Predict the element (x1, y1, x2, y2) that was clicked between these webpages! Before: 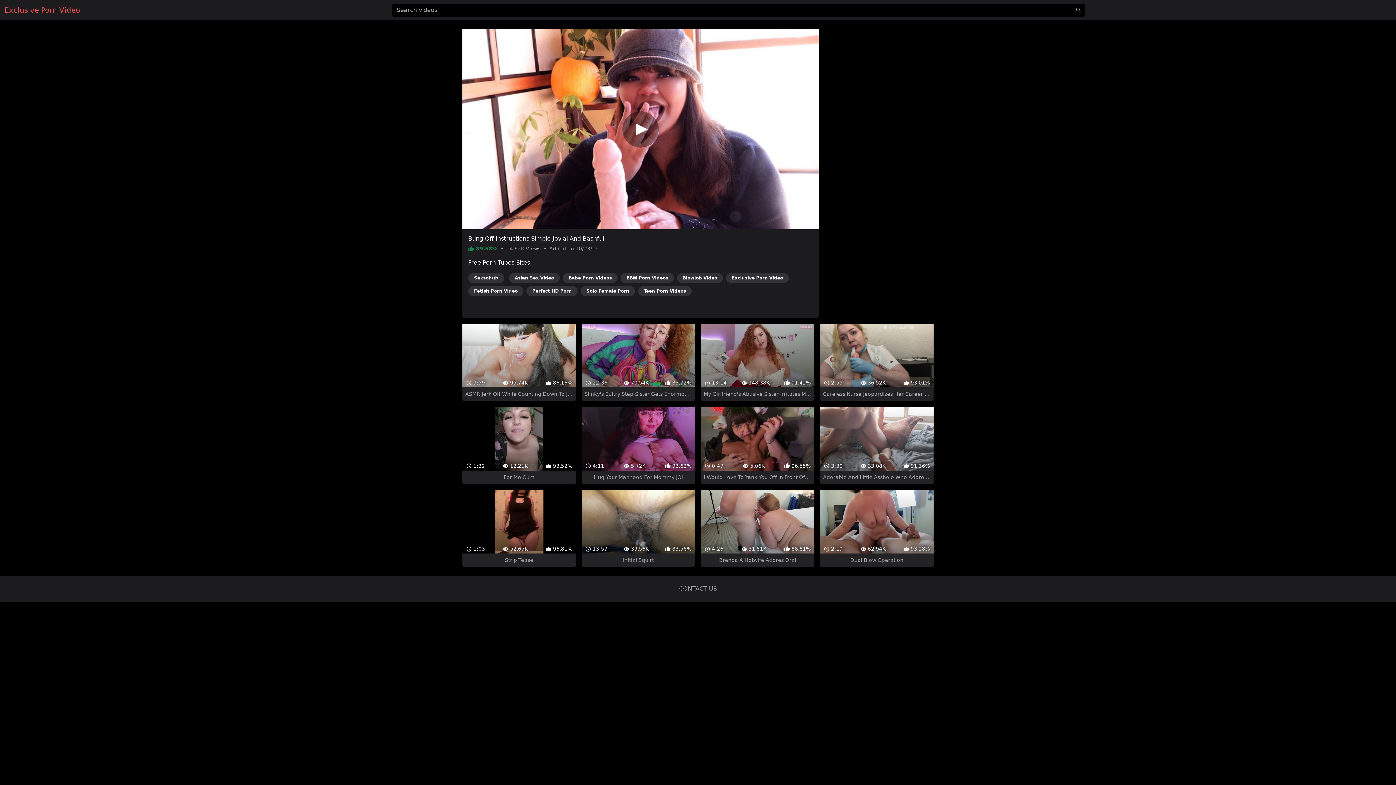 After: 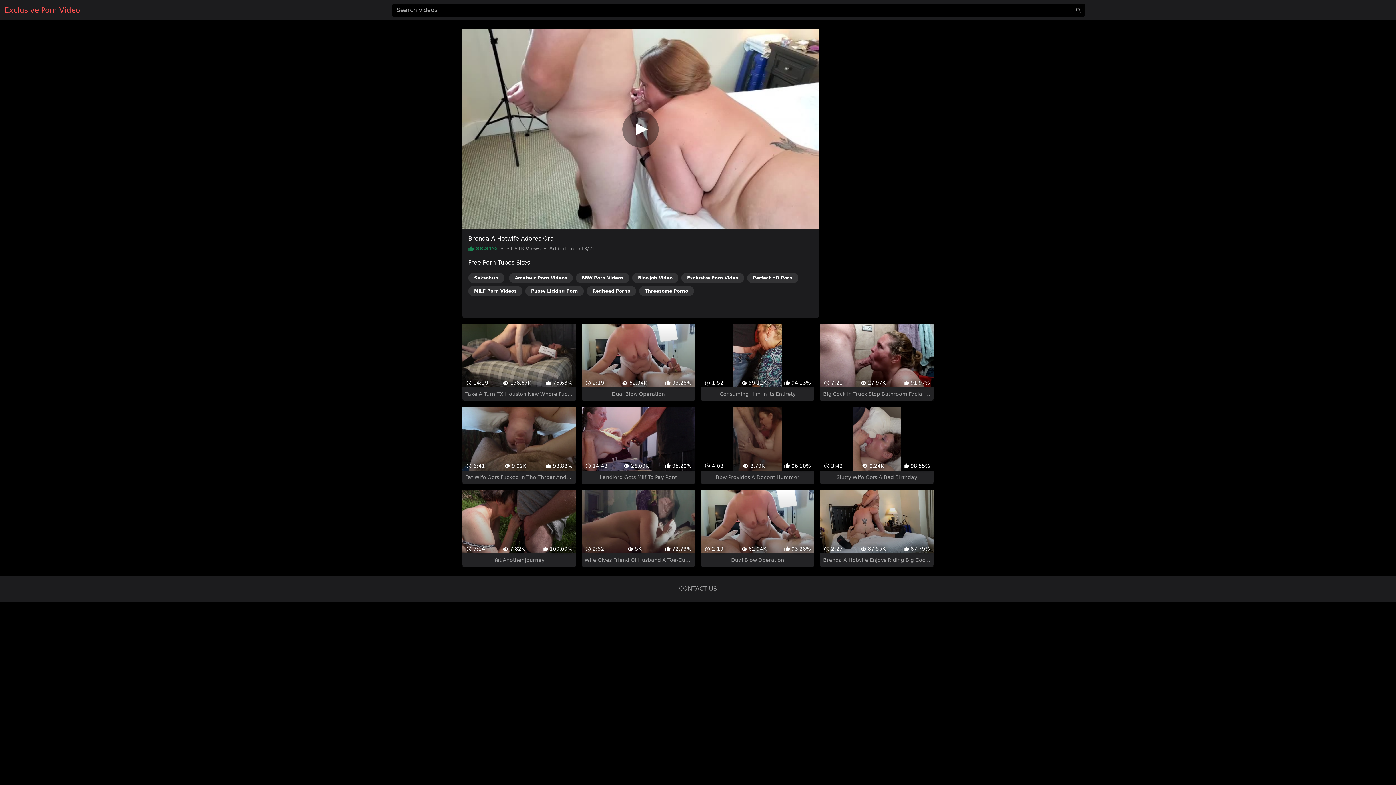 Action: label:  4:26
 31.81K
 88.81%
Brenda A Hotwife Adores Oral bbox: (701, 477, 814, 554)